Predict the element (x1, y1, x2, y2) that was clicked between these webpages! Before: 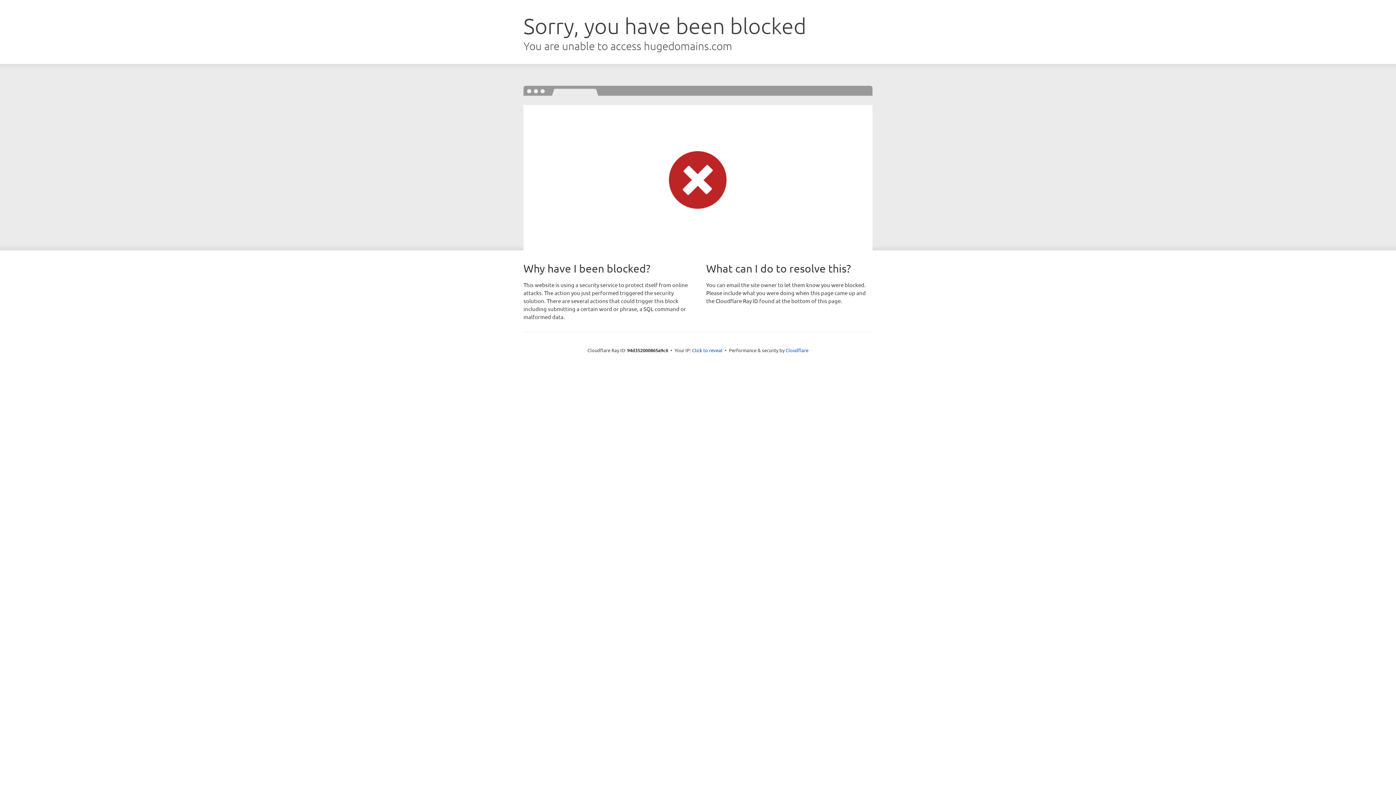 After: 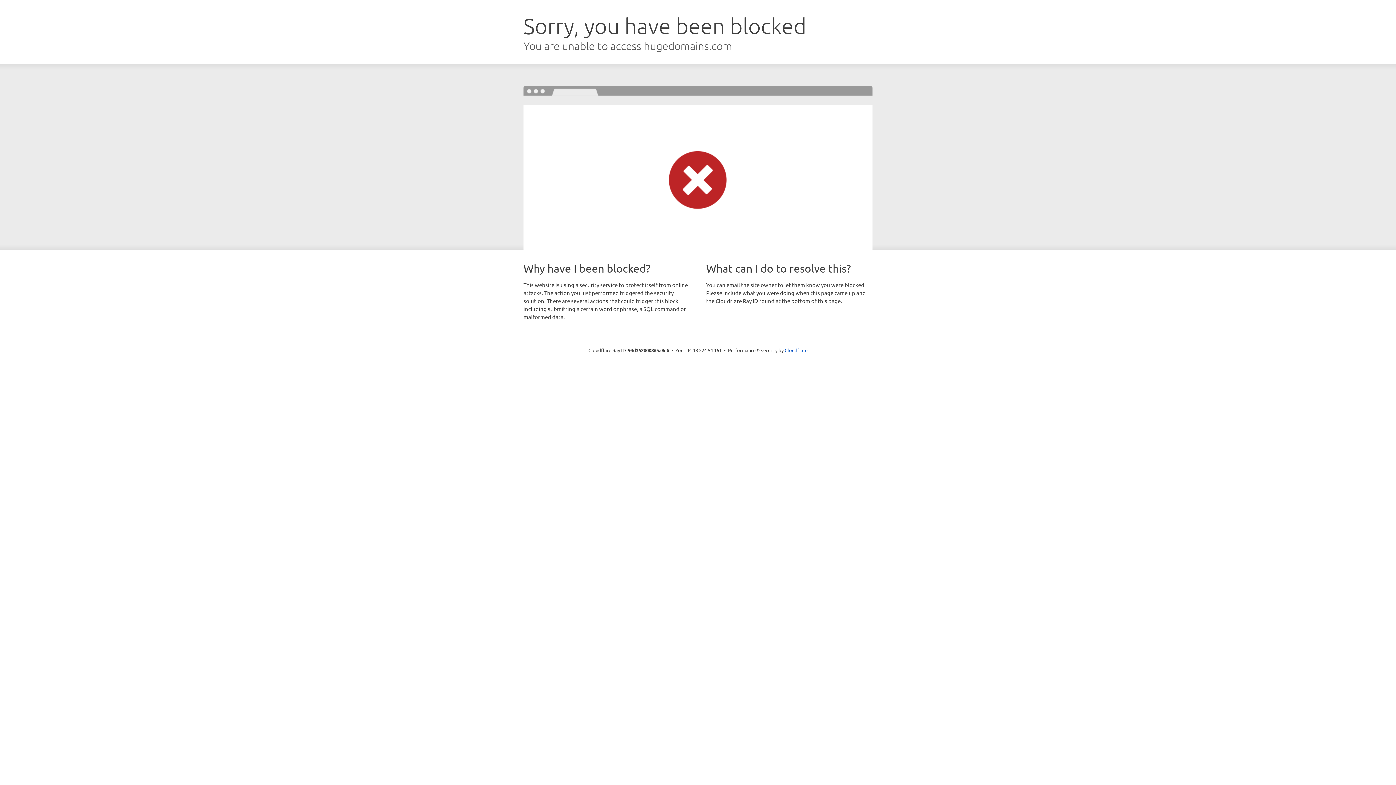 Action: bbox: (692, 346, 722, 353) label: Click to reveal